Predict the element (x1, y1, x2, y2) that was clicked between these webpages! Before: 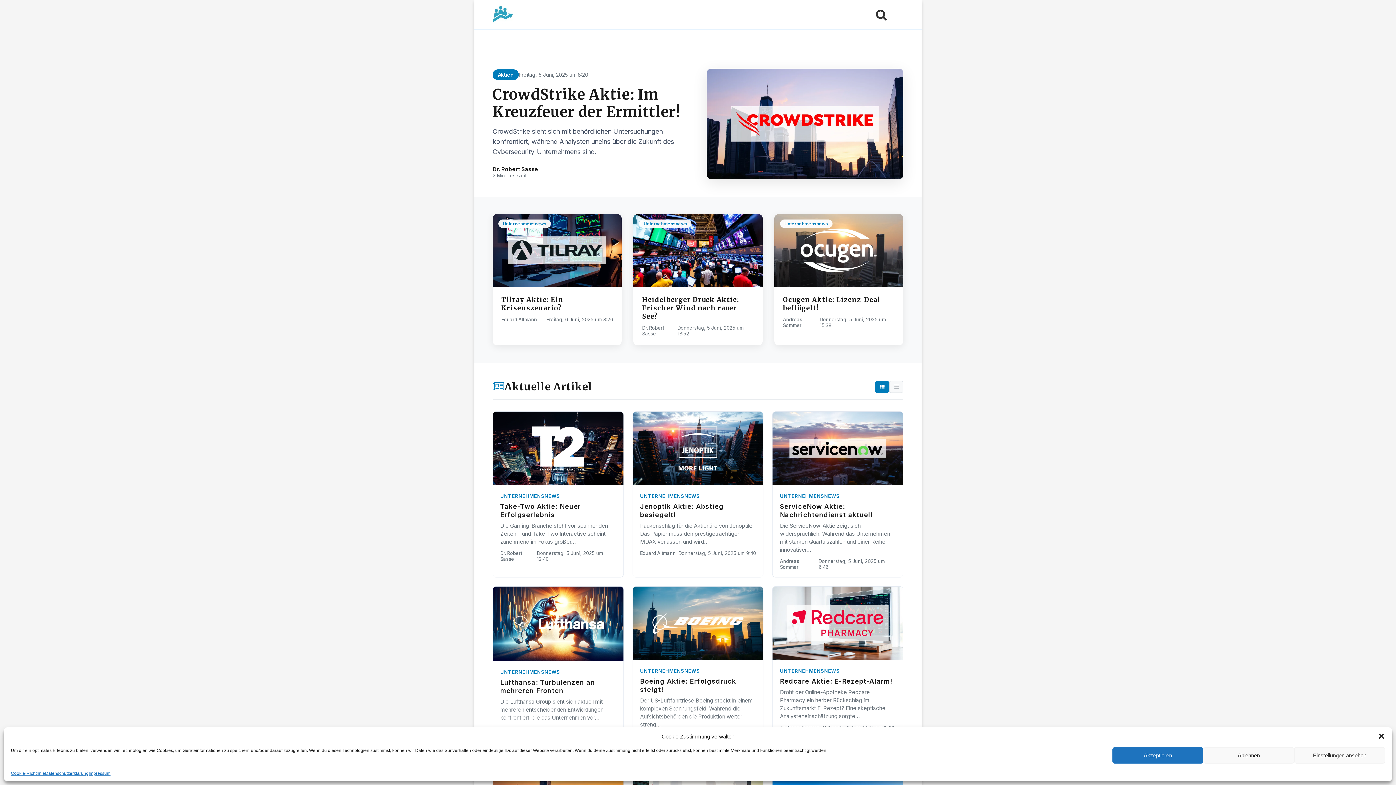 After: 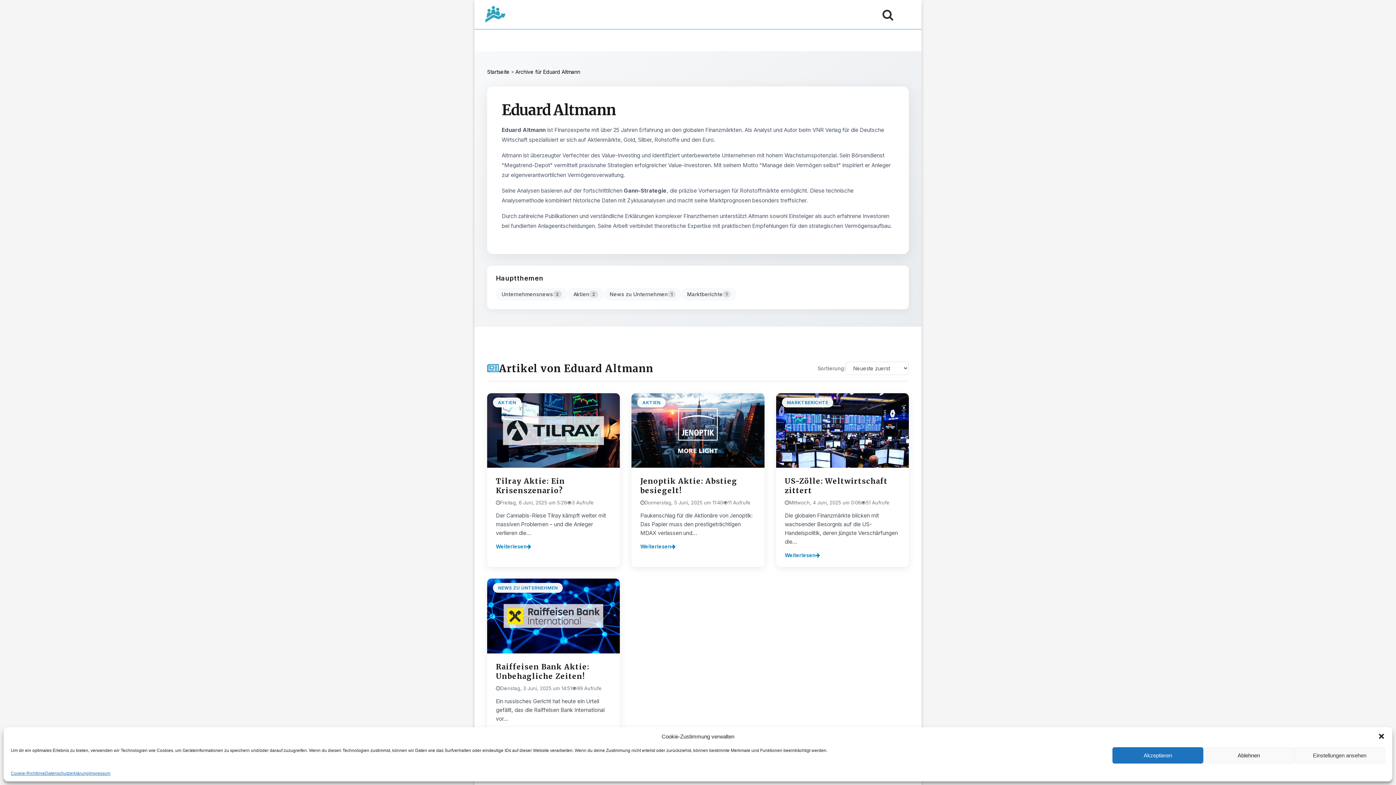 Action: label: Eduard Altmann bbox: (501, 316, 537, 322)